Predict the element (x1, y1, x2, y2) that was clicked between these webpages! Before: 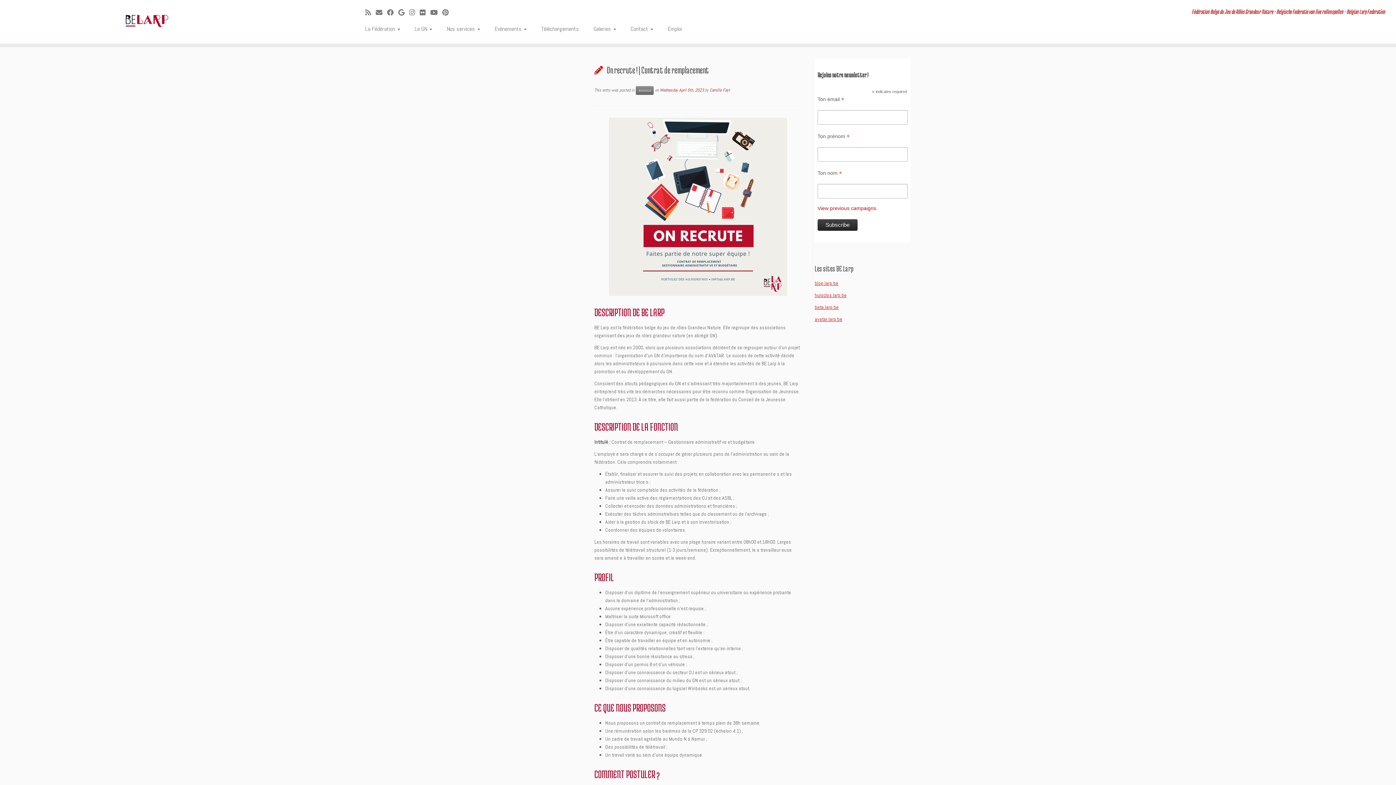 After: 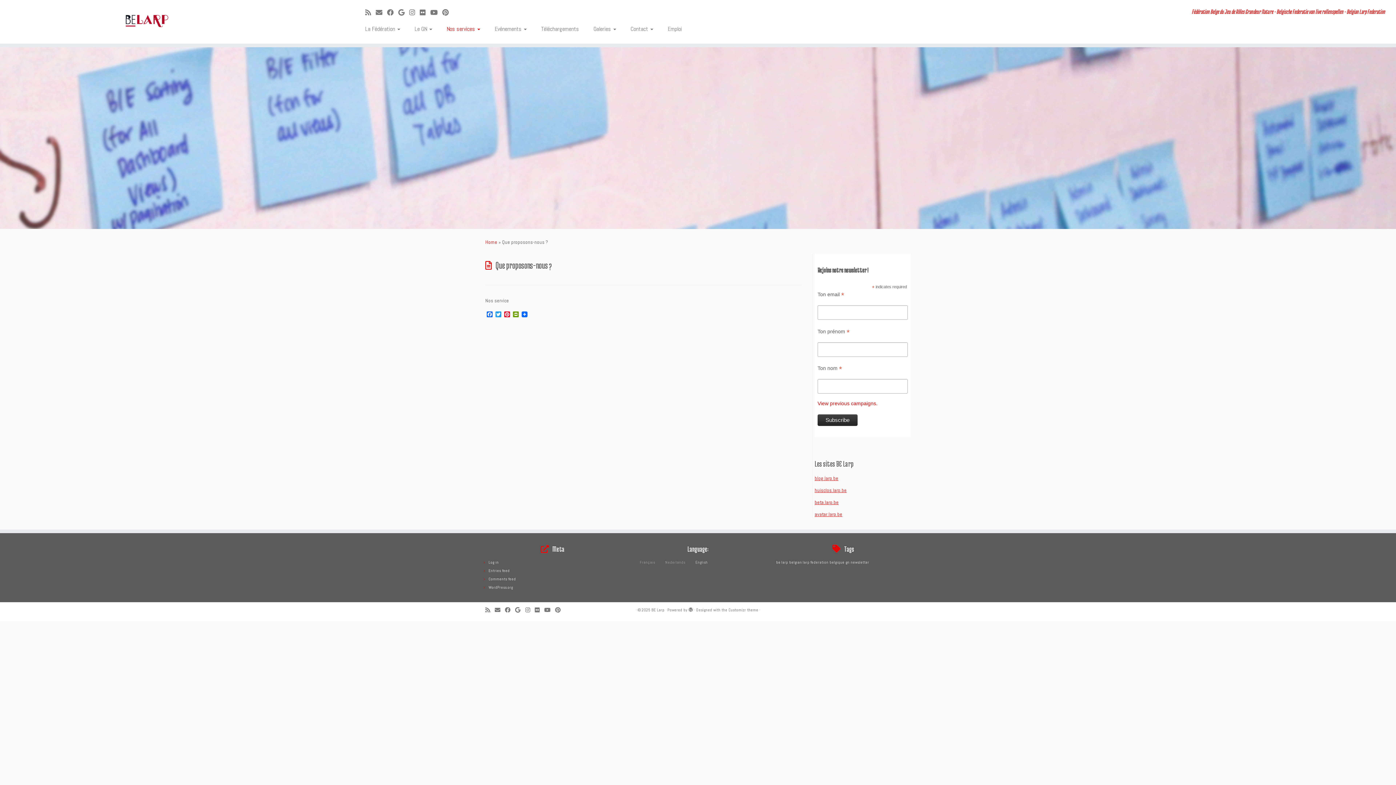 Action: label: Nos services  bbox: (439, 23, 487, 34)